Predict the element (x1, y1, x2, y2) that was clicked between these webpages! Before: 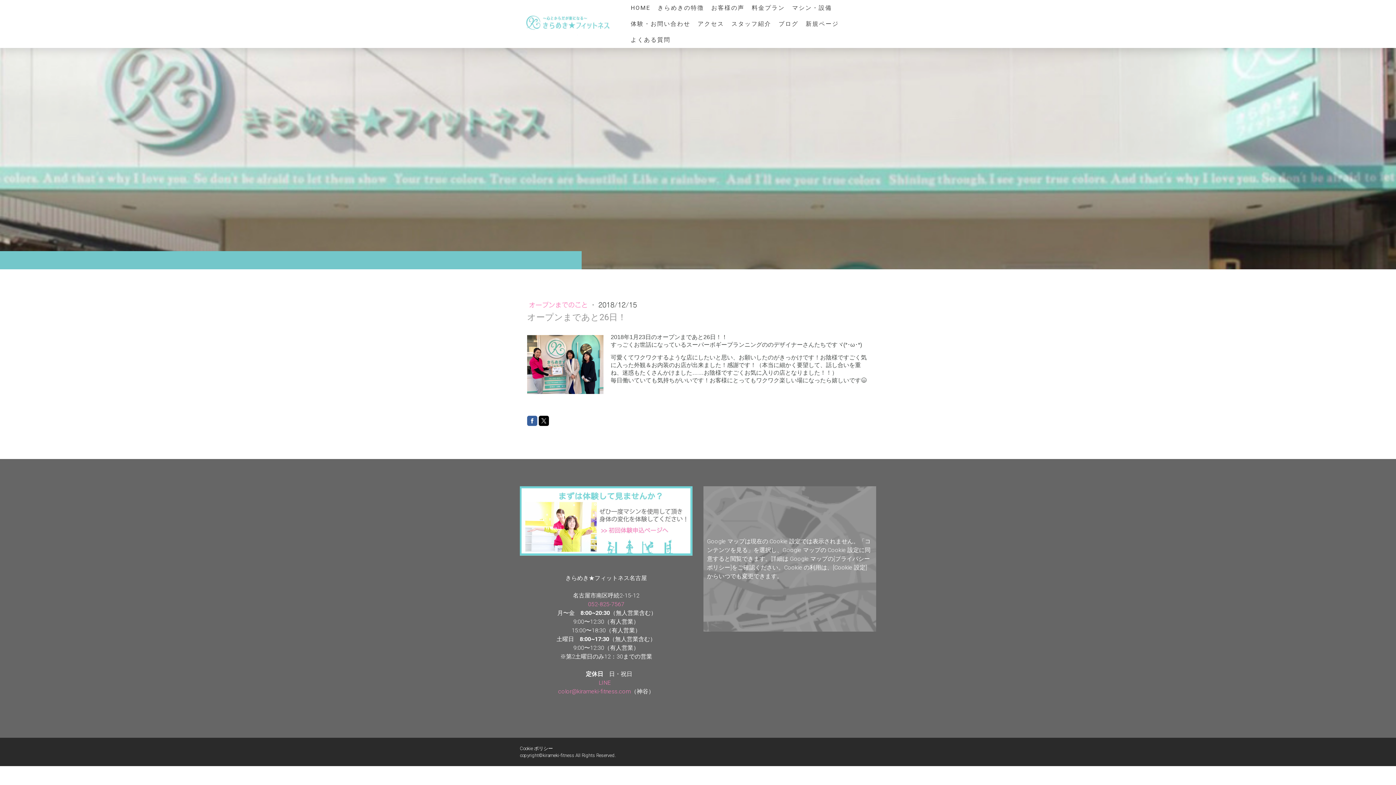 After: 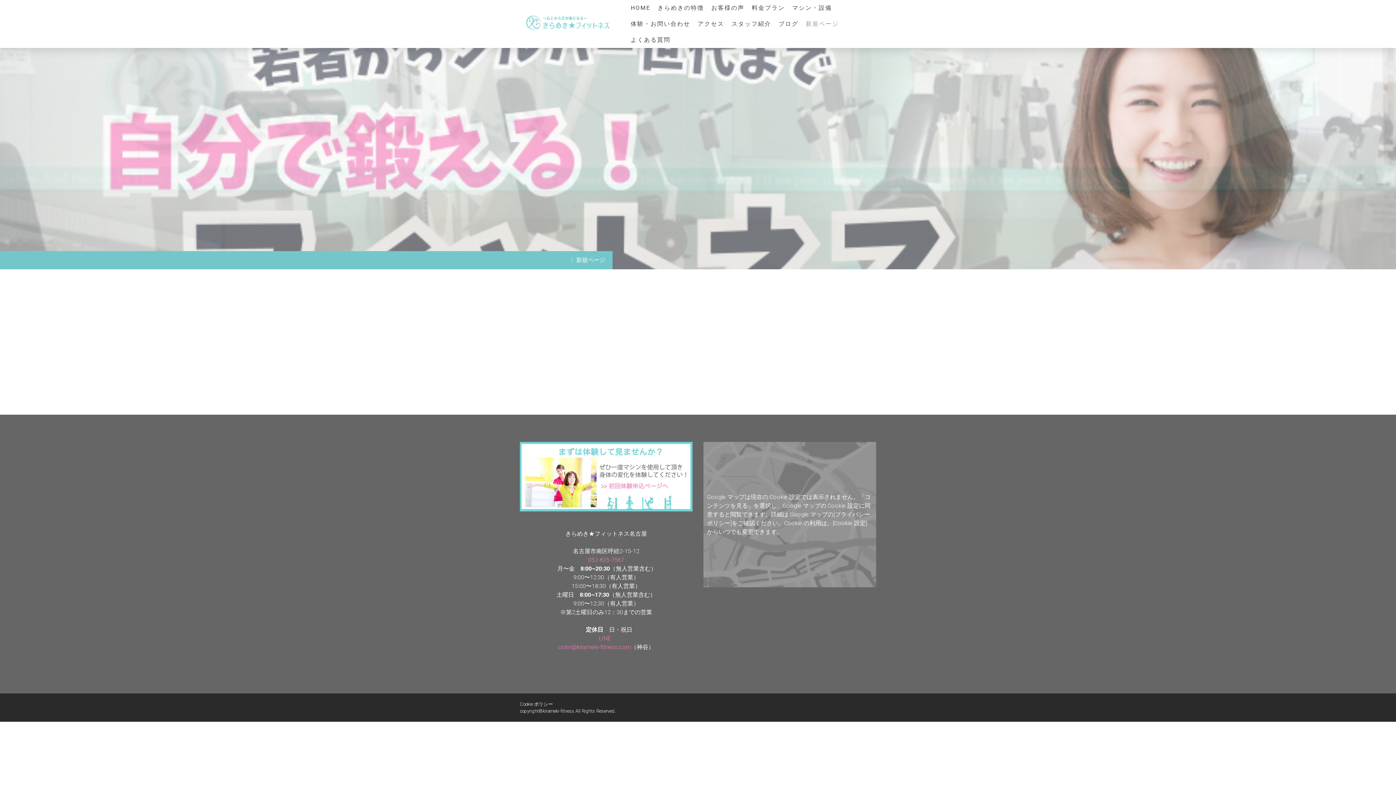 Action: bbox: (802, 16, 842, 32) label: 新規ページ